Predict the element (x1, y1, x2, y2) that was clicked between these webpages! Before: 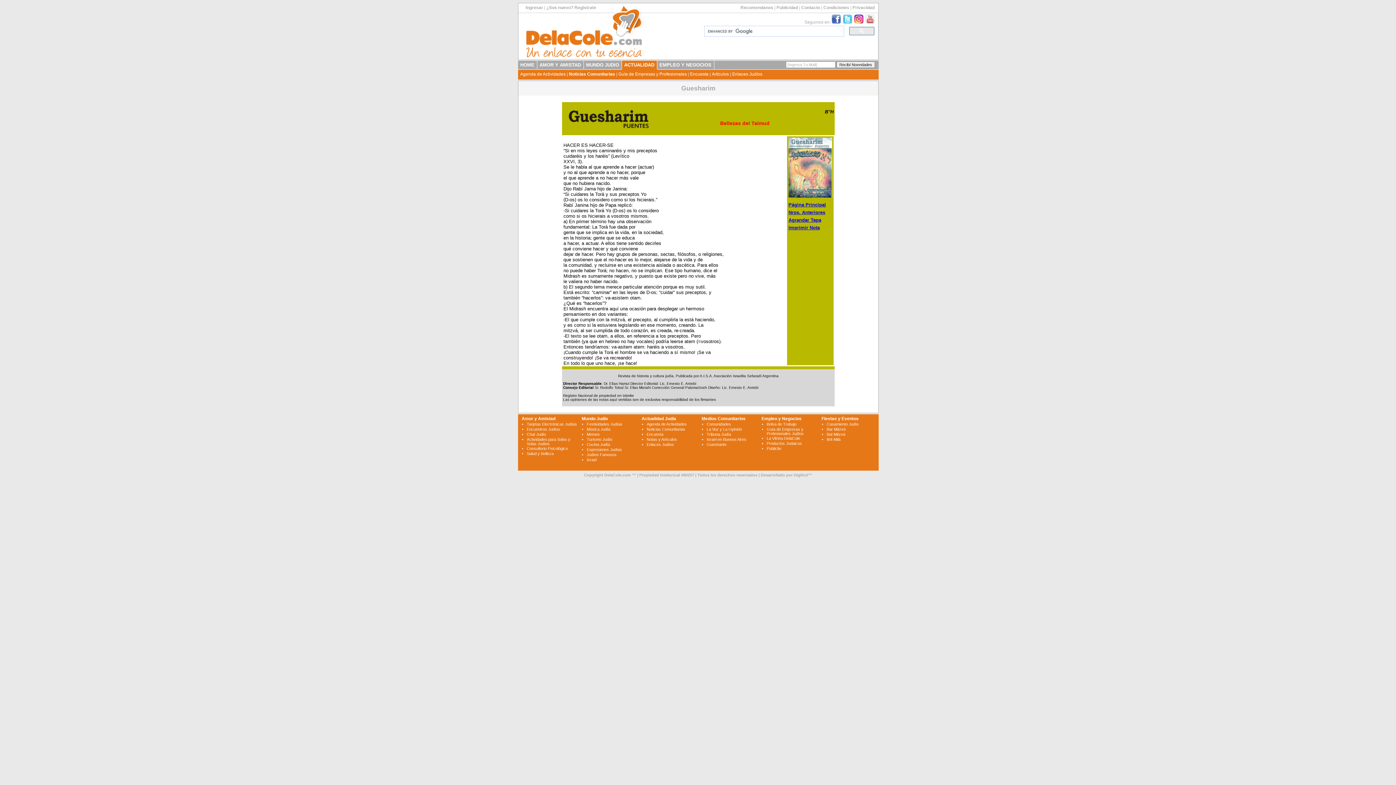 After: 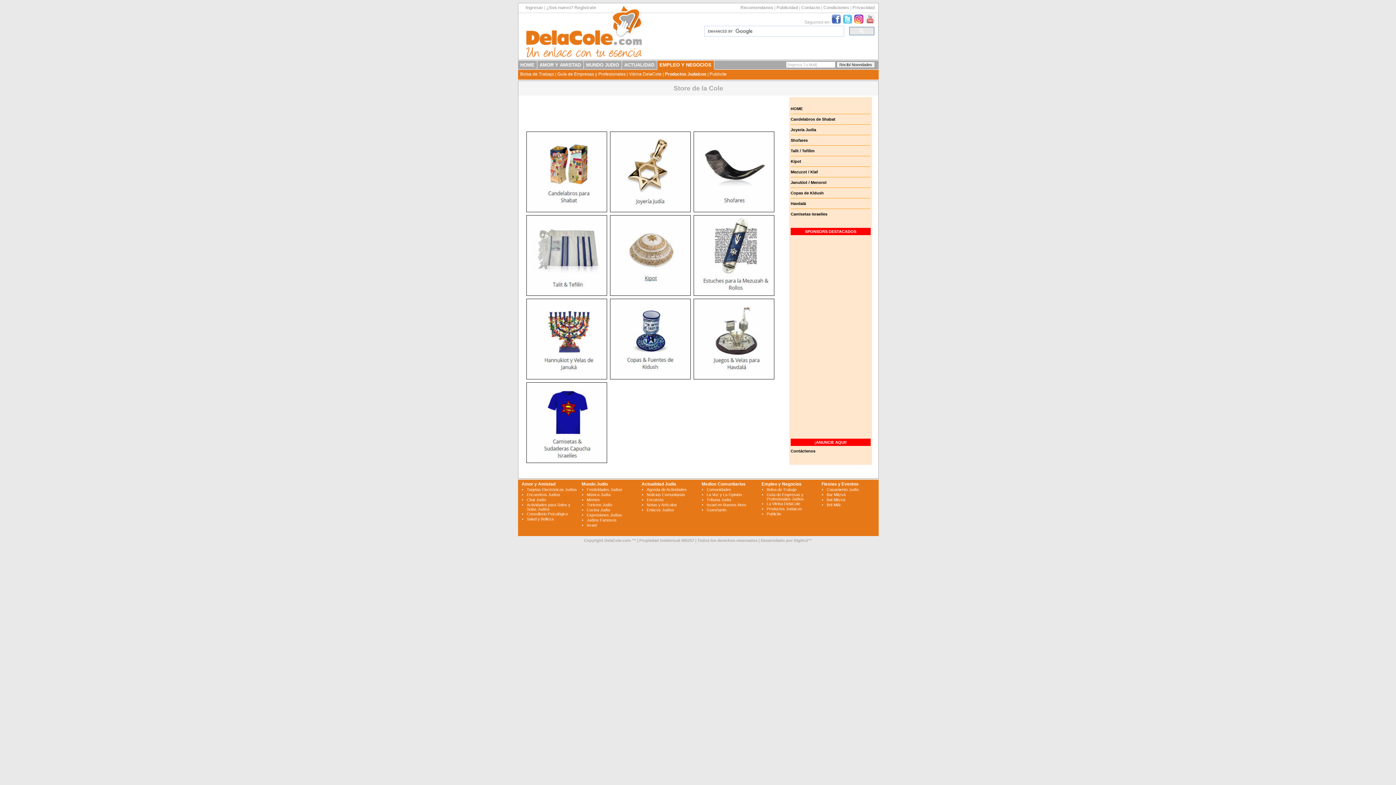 Action: bbox: (766, 441, 802, 445) label: Productos Judaicos